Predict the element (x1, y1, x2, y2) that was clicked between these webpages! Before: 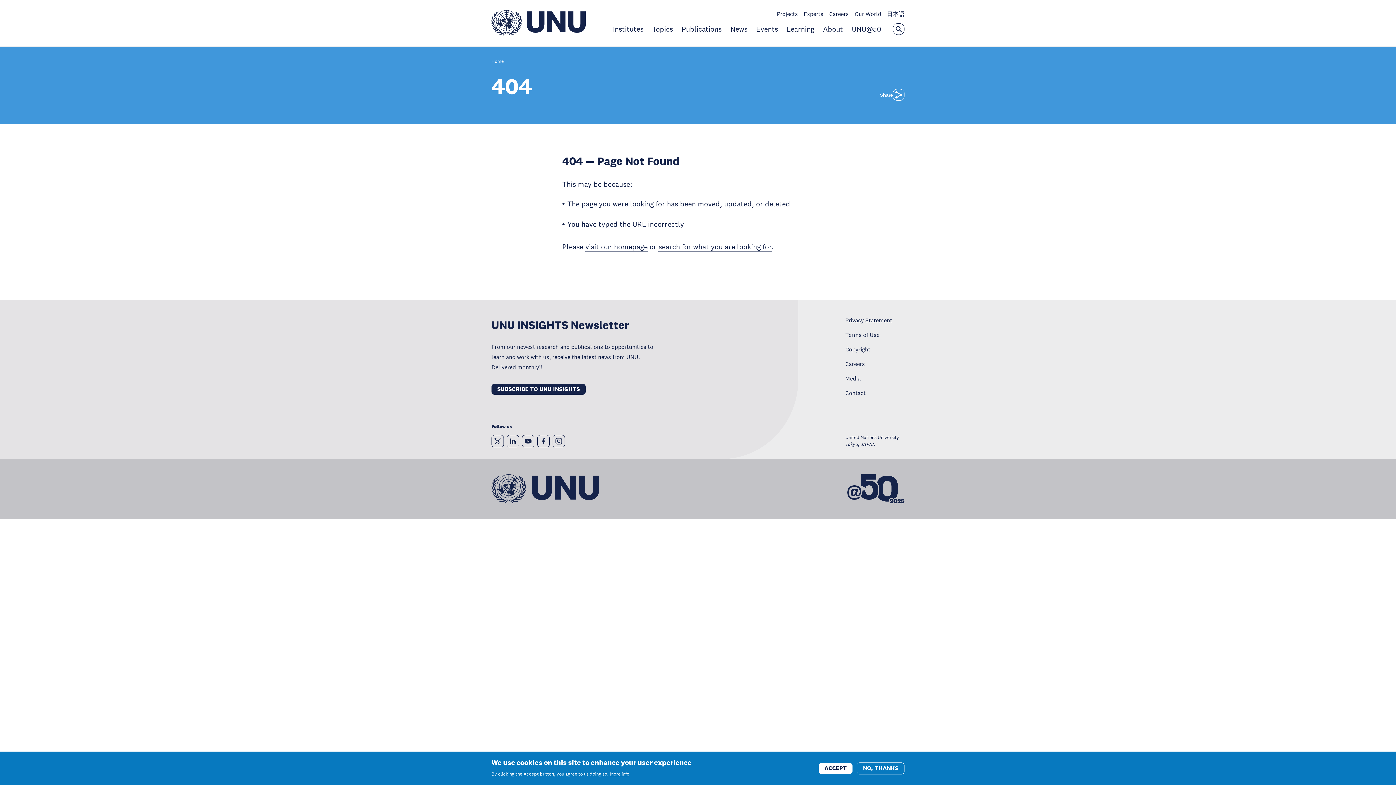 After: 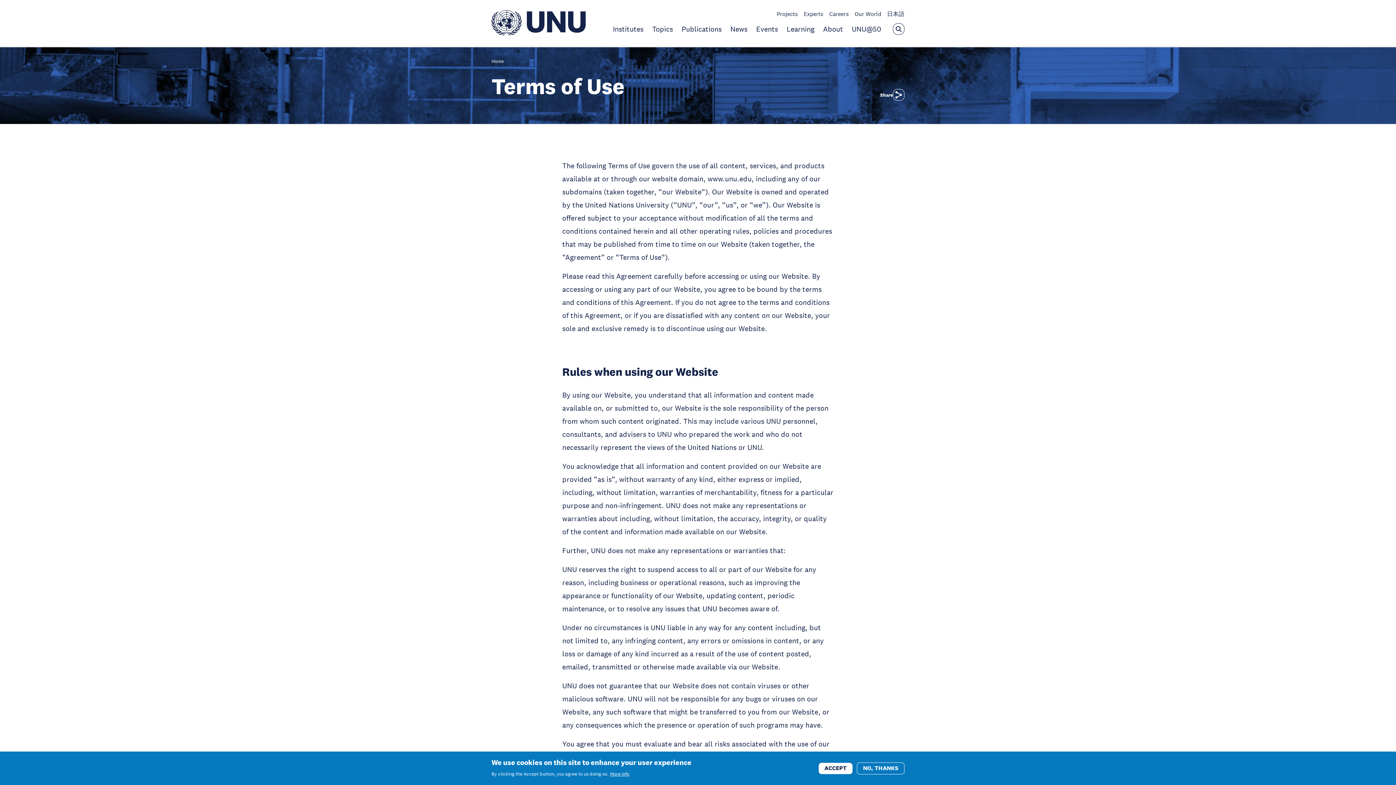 Action: bbox: (845, 331, 879, 338) label: Terms of Use